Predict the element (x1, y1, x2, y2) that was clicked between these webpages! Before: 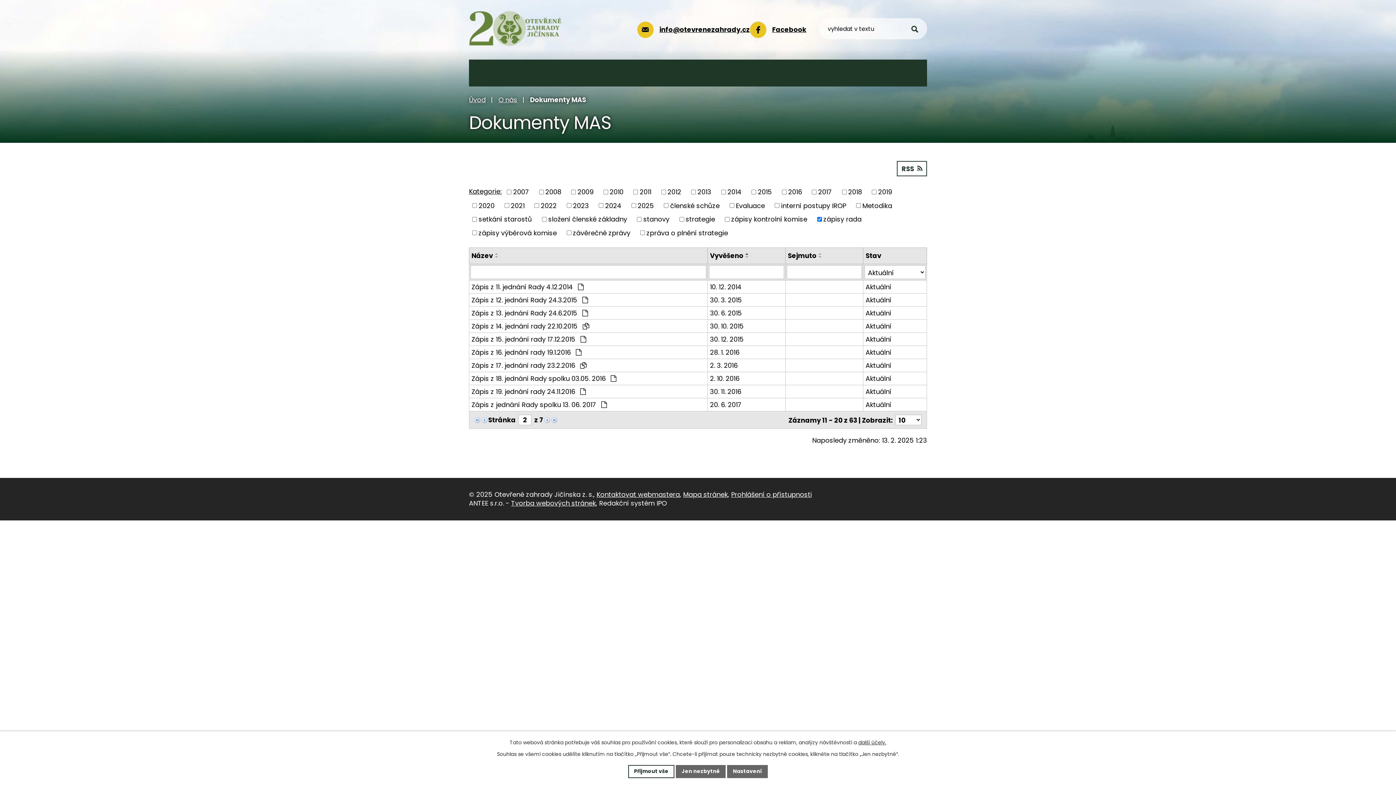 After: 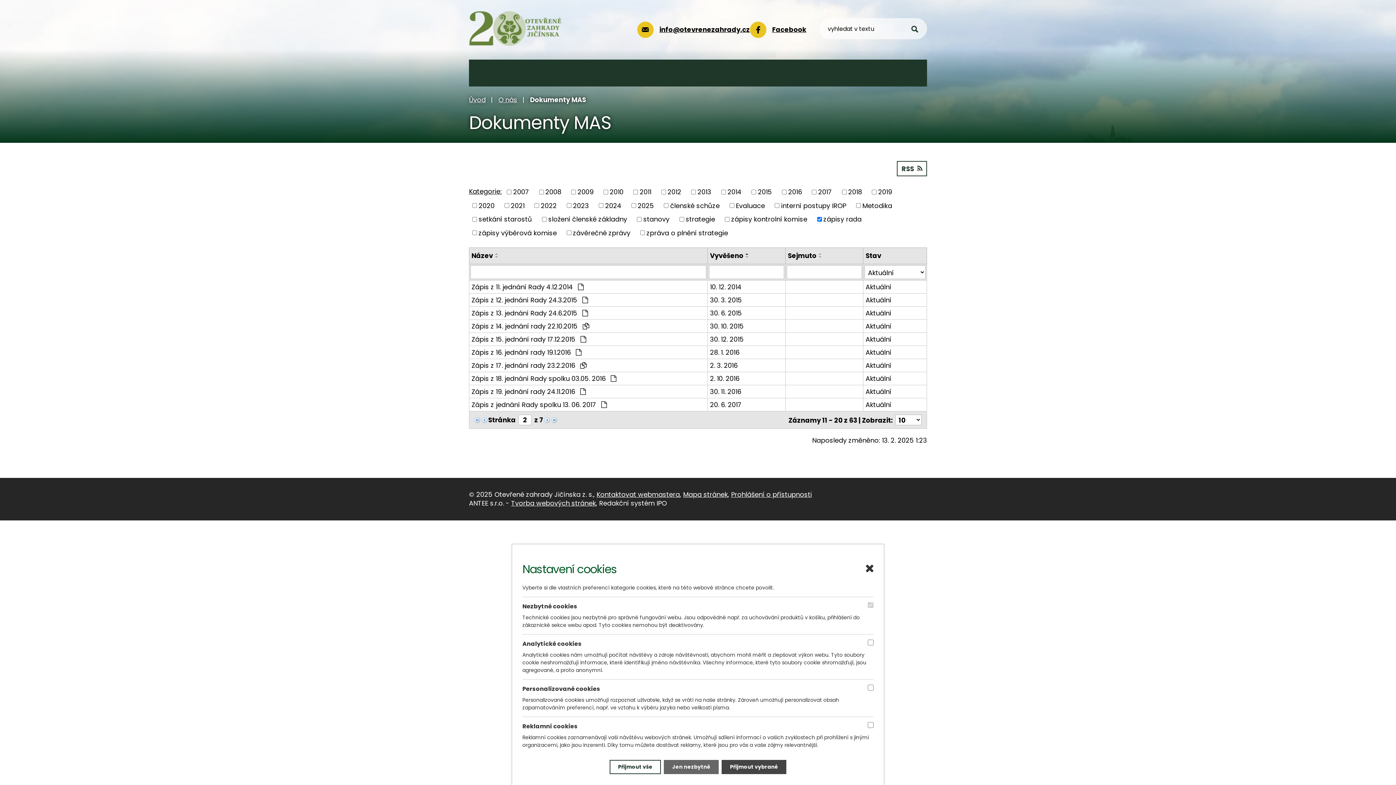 Action: bbox: (727, 765, 768, 778) label: Nastavení